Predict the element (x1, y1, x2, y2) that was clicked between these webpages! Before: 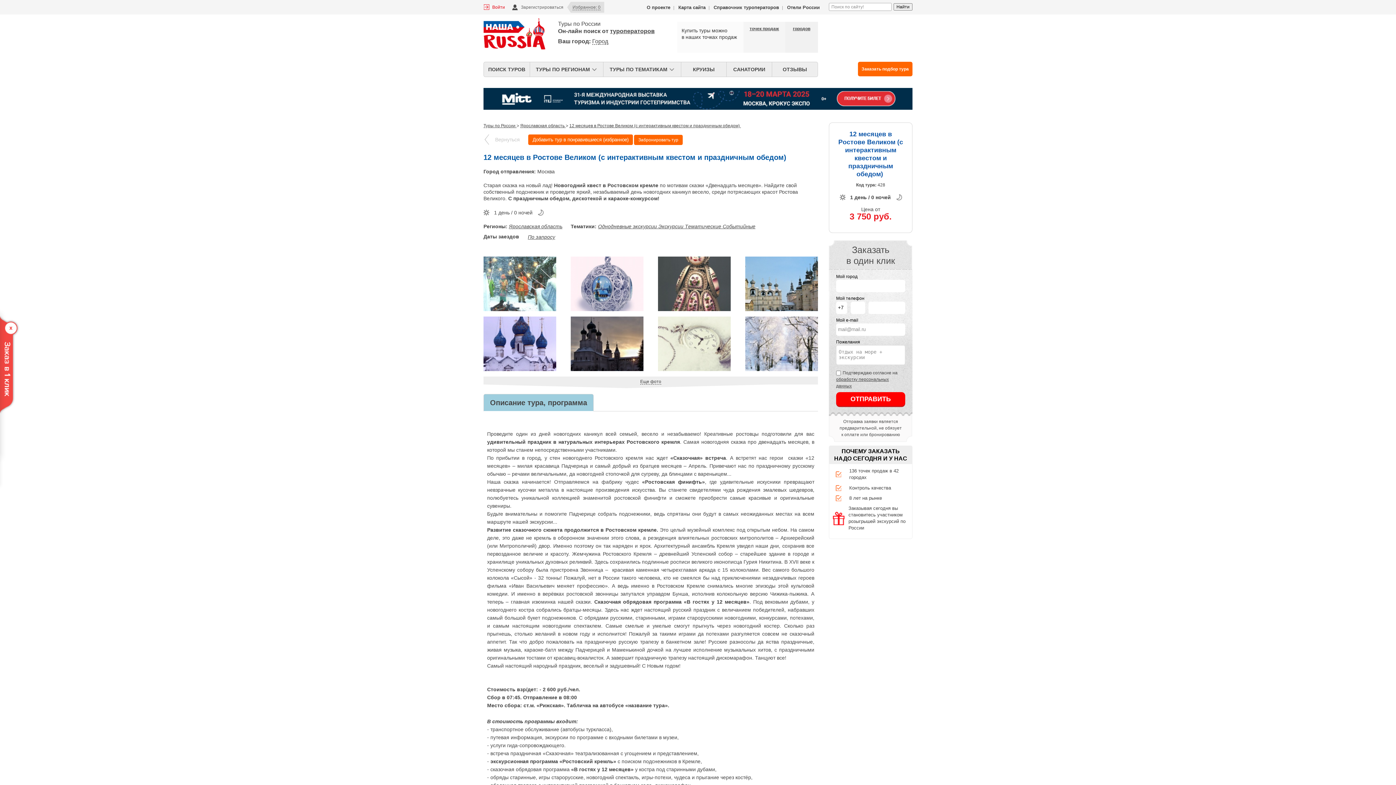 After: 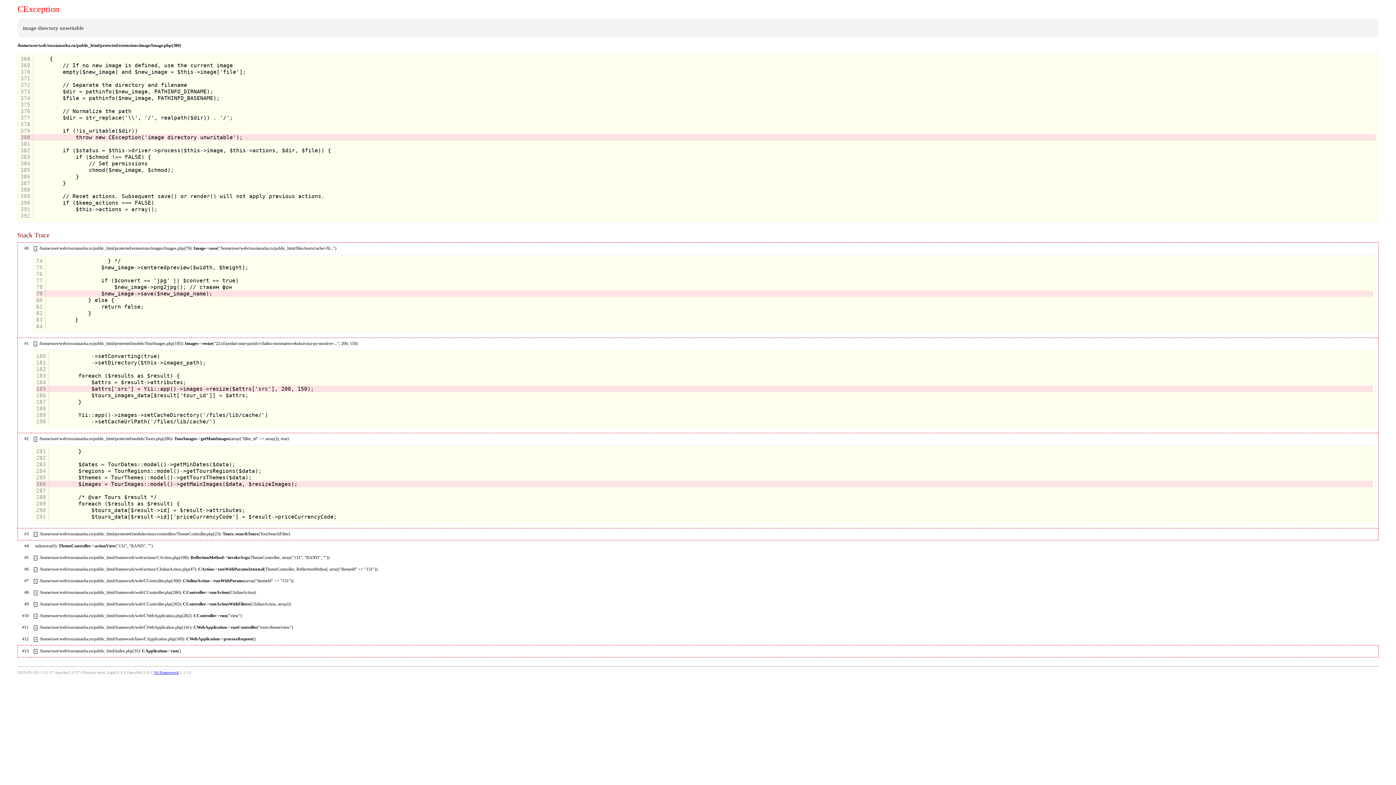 Action: bbox: (685, 223, 722, 229) label: Тематические 